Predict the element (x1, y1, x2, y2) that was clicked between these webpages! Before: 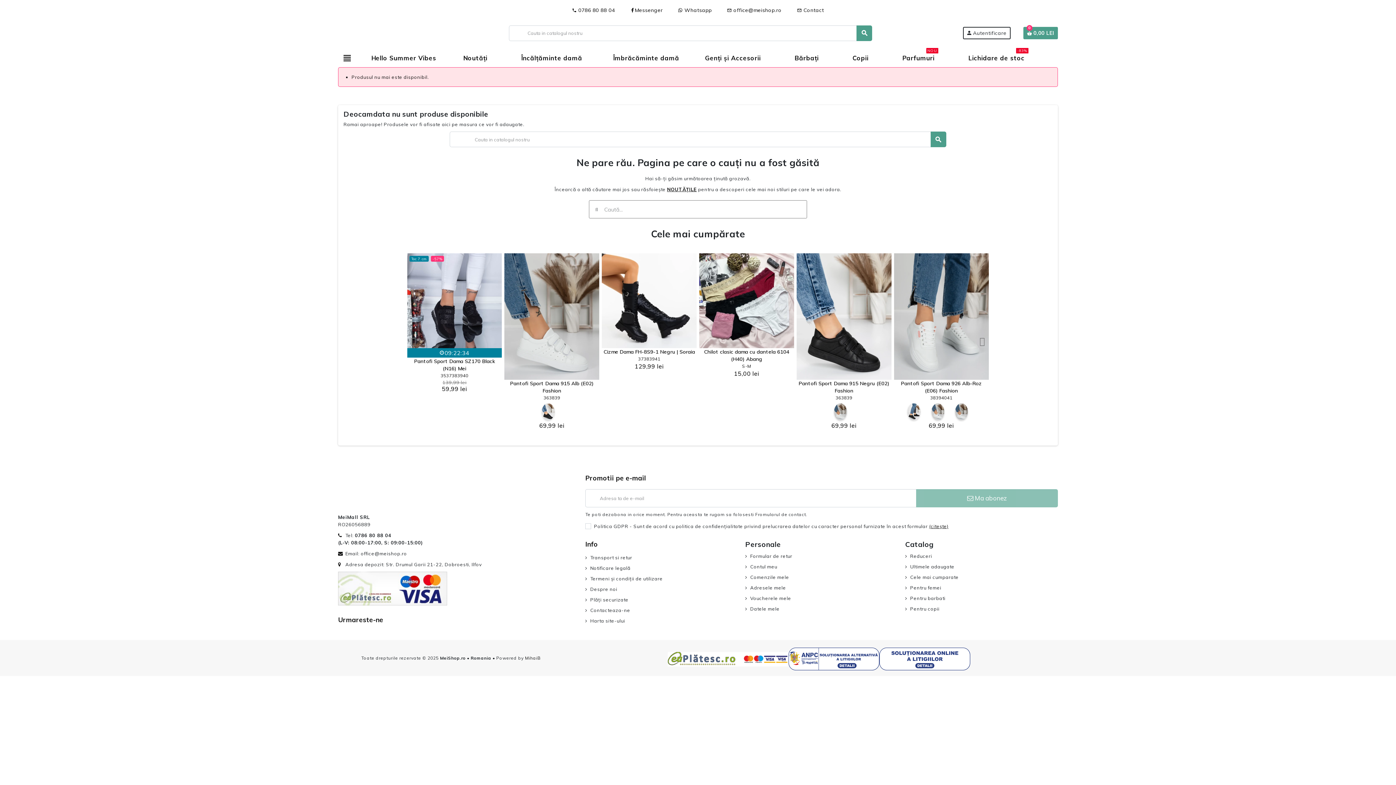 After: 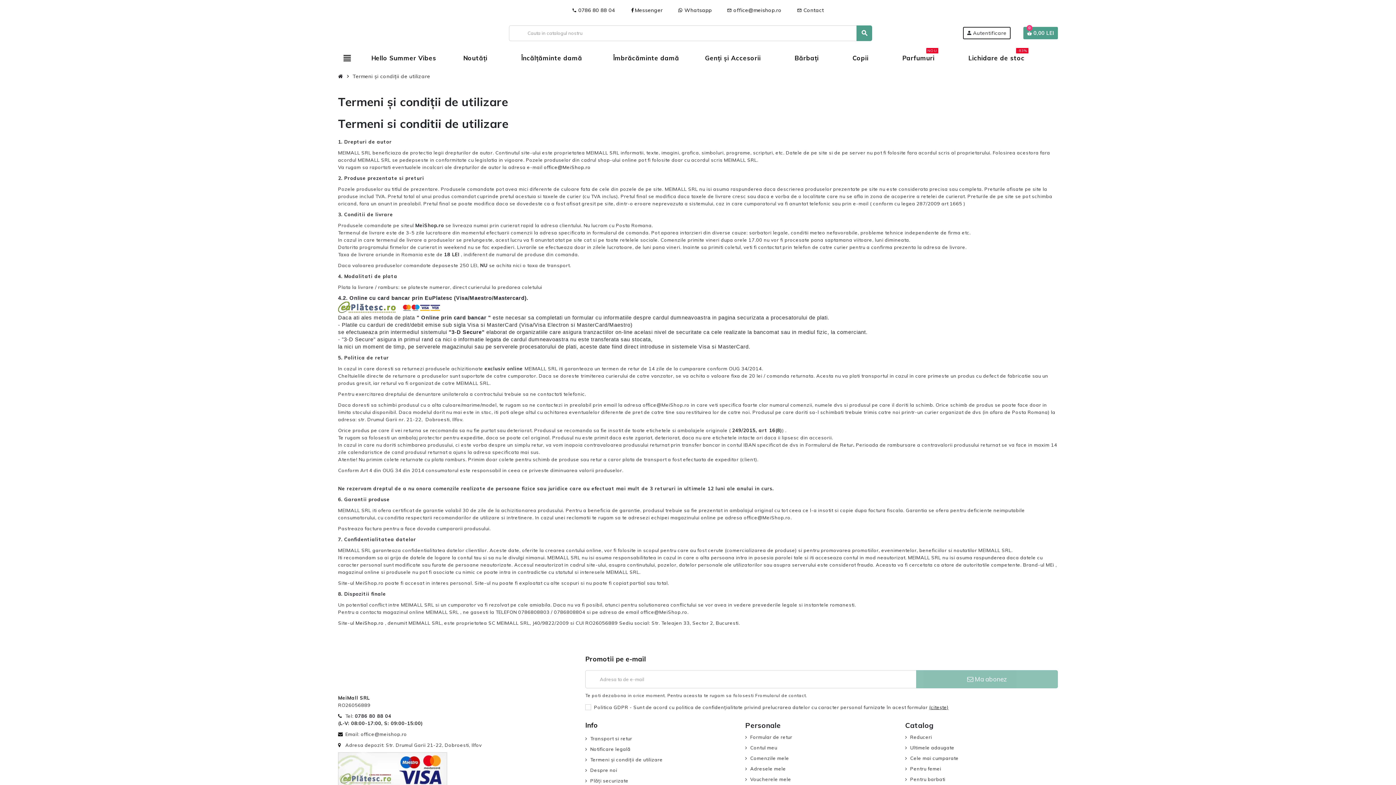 Action: label: Termeni și condiții de utilizare bbox: (585, 576, 662, 581)